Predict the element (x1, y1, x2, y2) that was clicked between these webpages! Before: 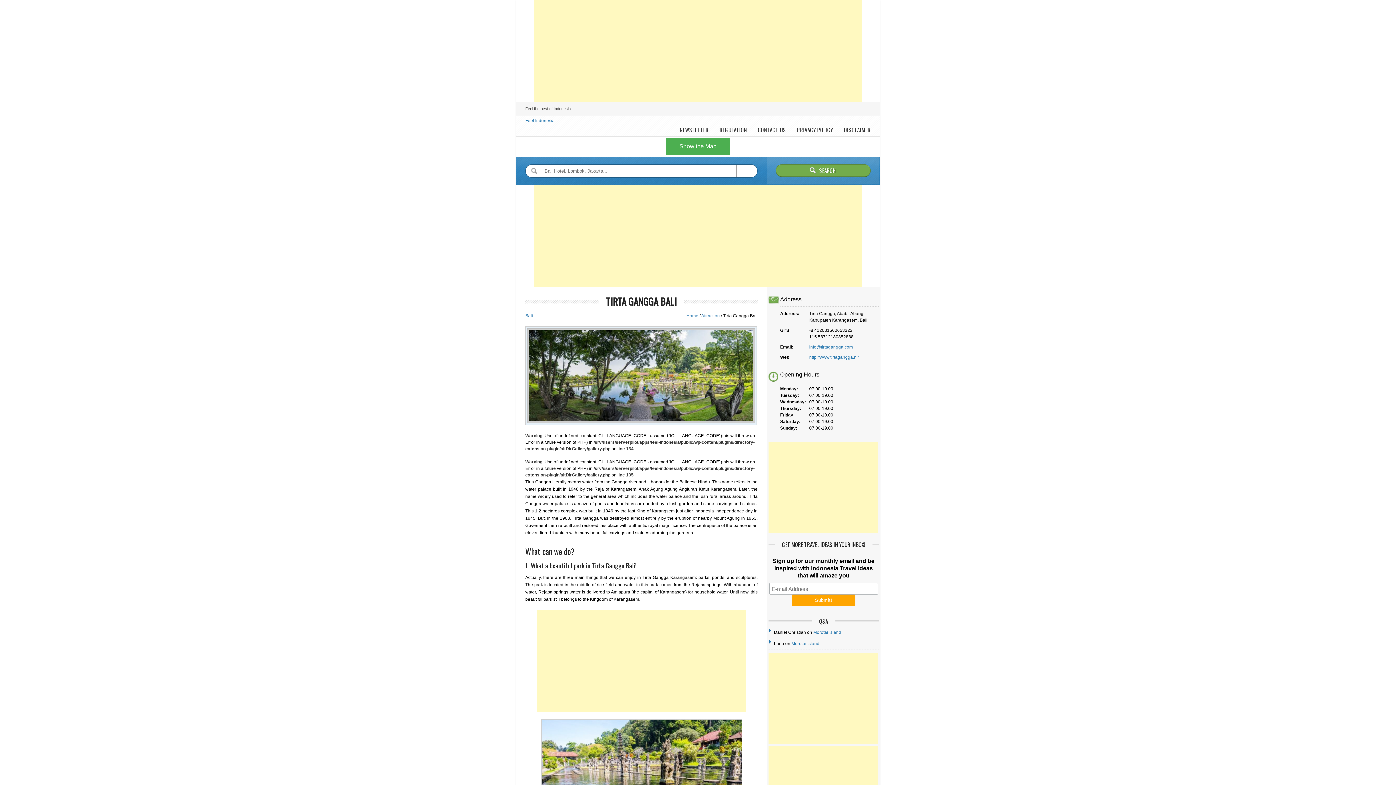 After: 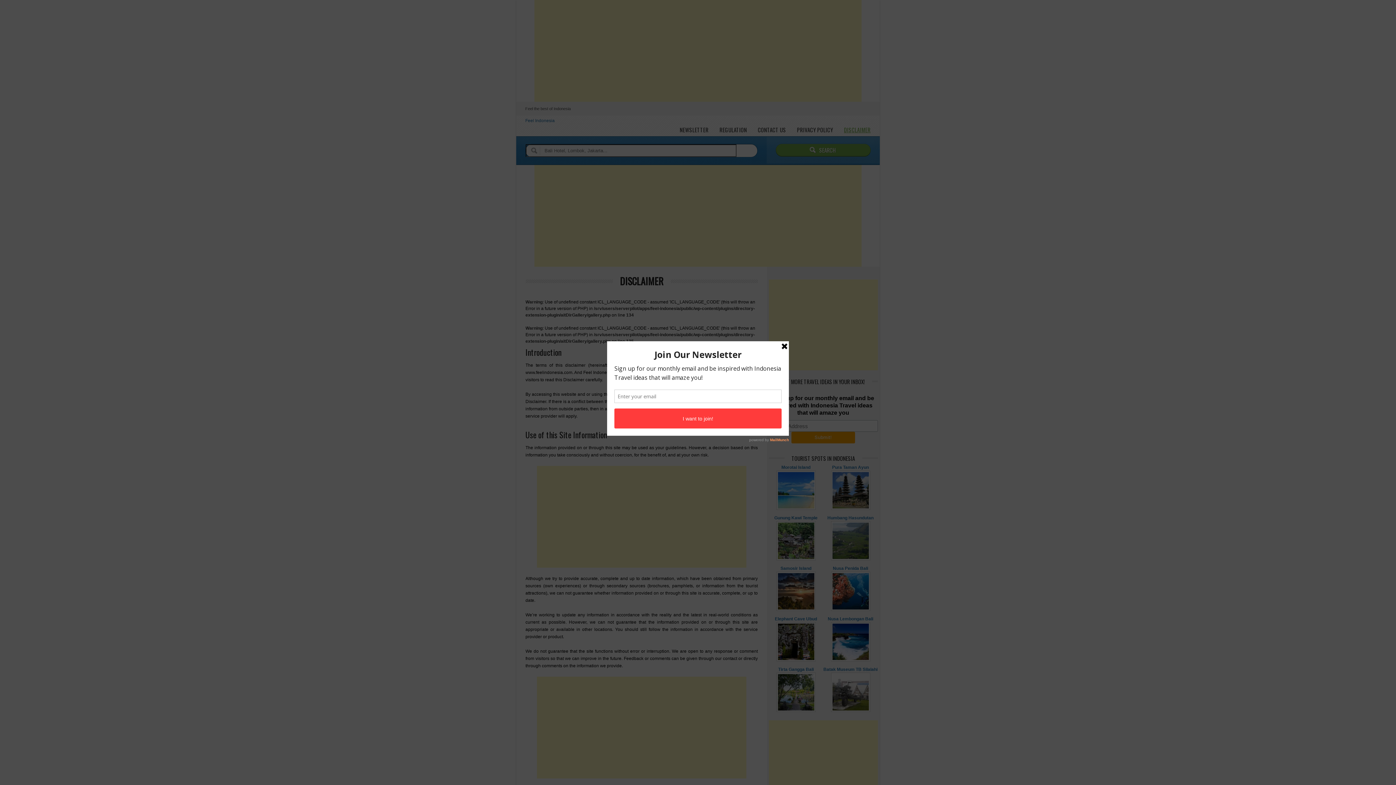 Action: label: DISCLAIMER bbox: (844, 126, 870, 133)